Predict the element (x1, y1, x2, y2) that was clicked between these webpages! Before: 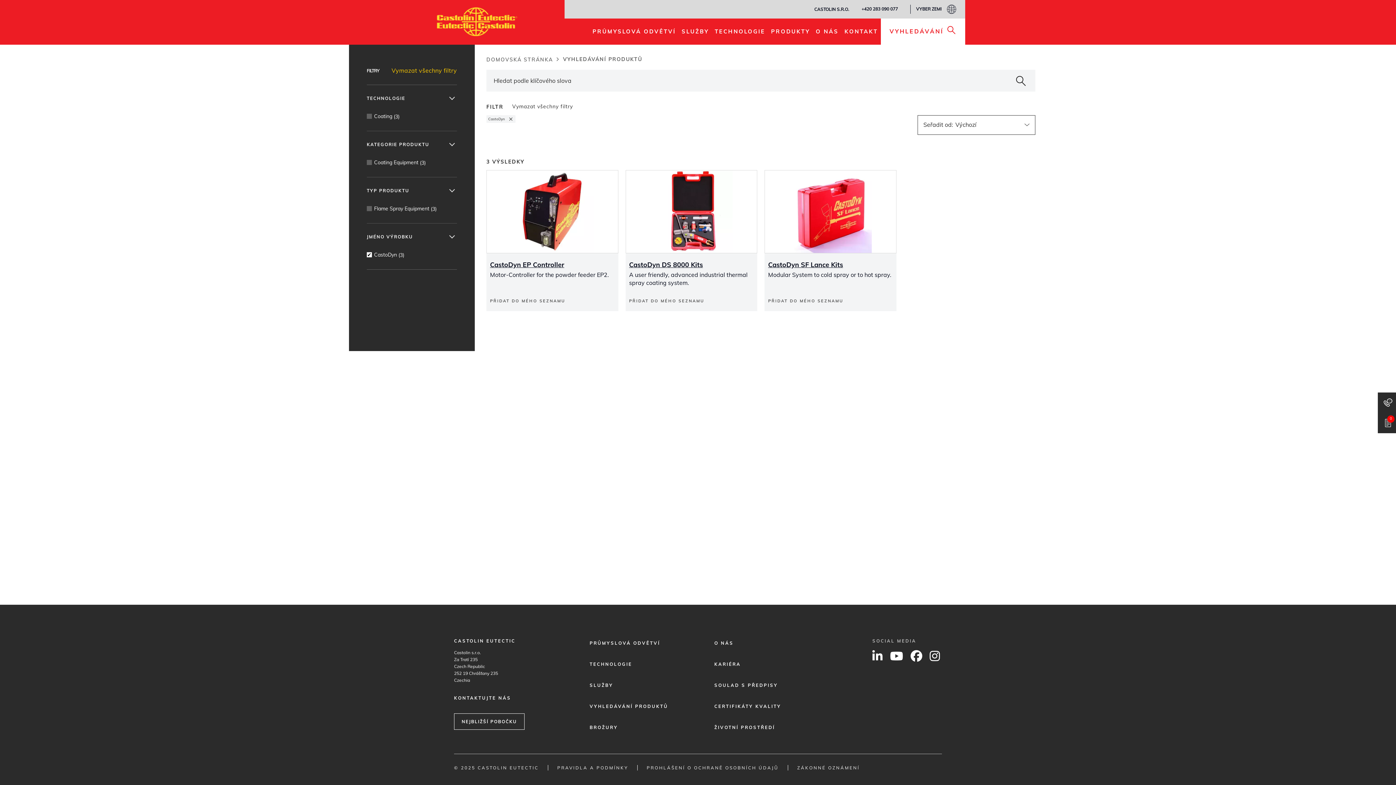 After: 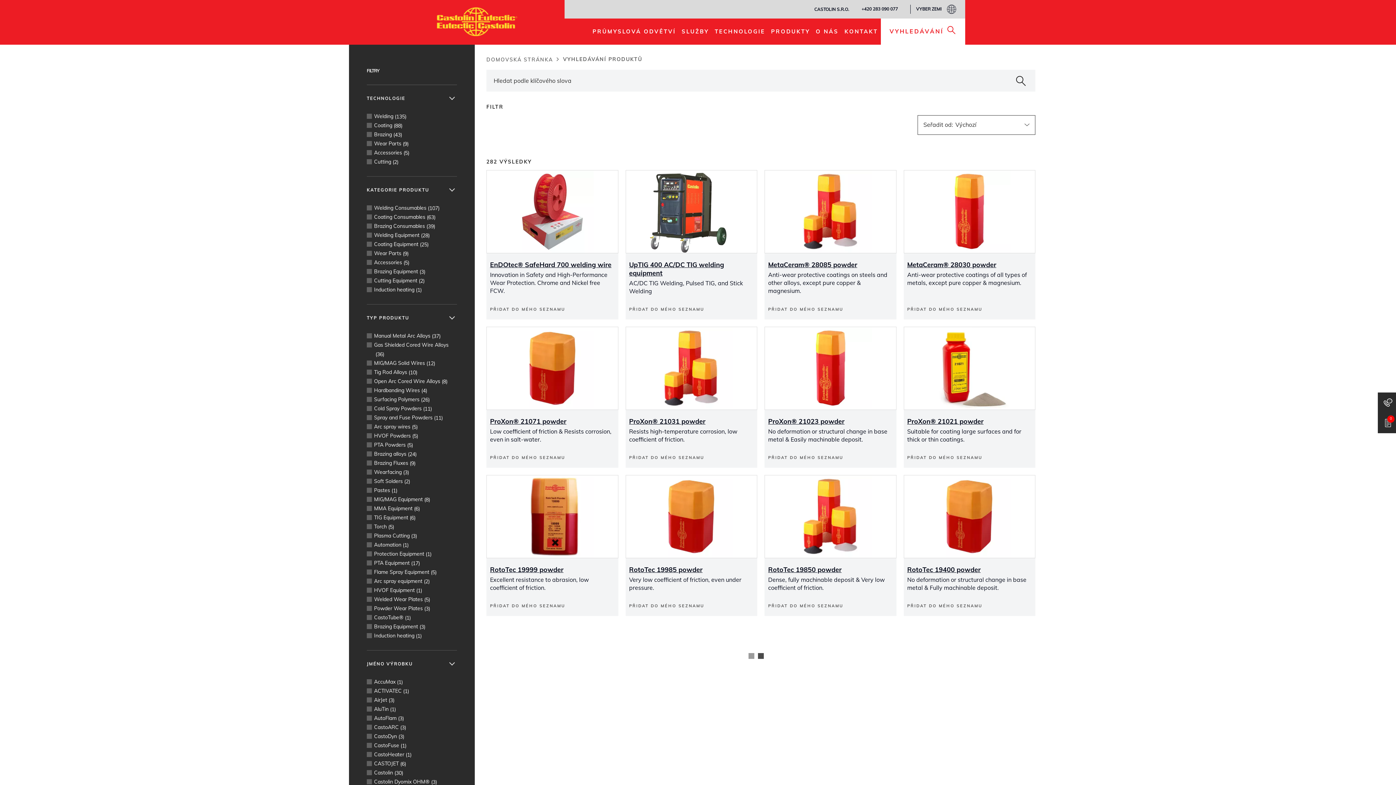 Action: bbox: (389, 64, 467, 74) label: Vymazat všechny filtry